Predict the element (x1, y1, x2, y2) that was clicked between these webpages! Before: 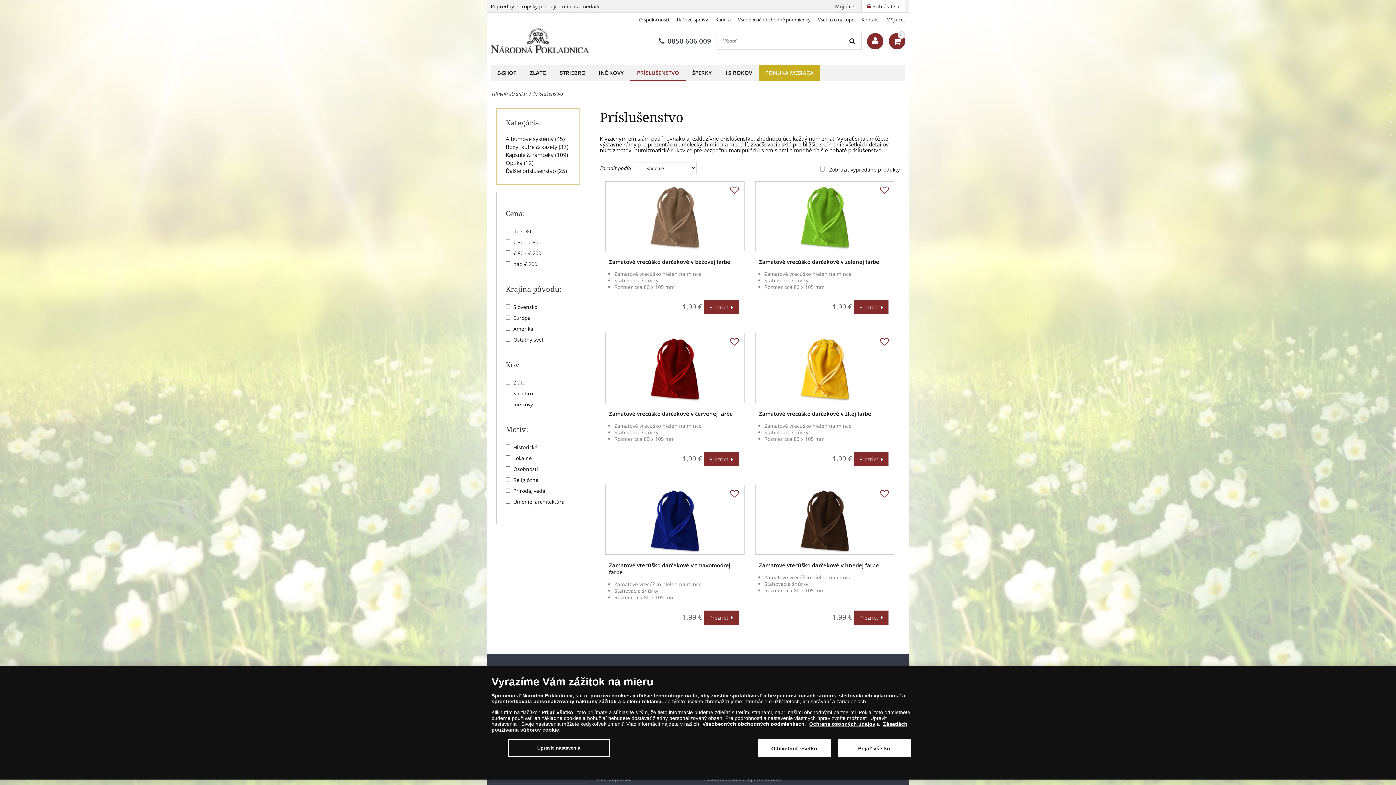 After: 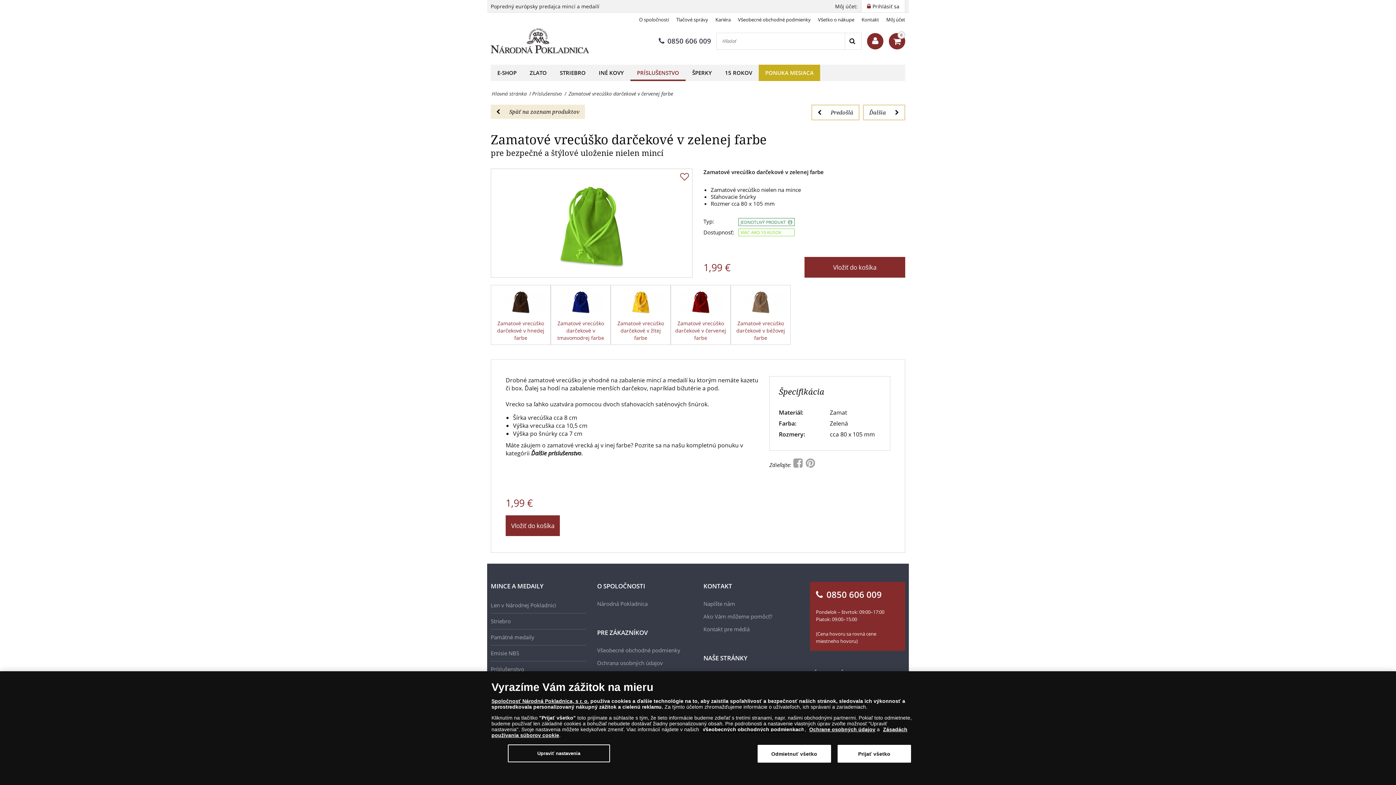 Action: bbox: (854, 300, 888, 314) label: Prezrieť  